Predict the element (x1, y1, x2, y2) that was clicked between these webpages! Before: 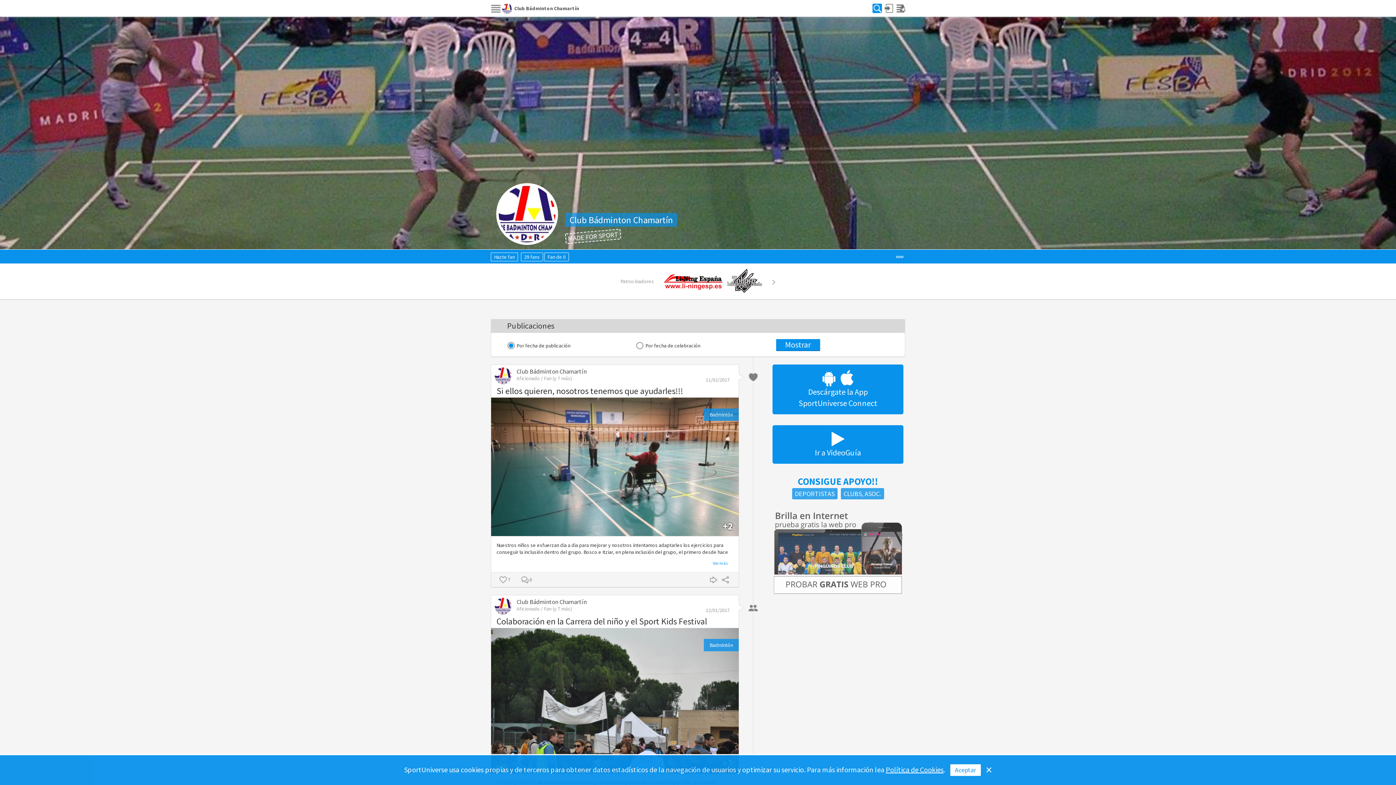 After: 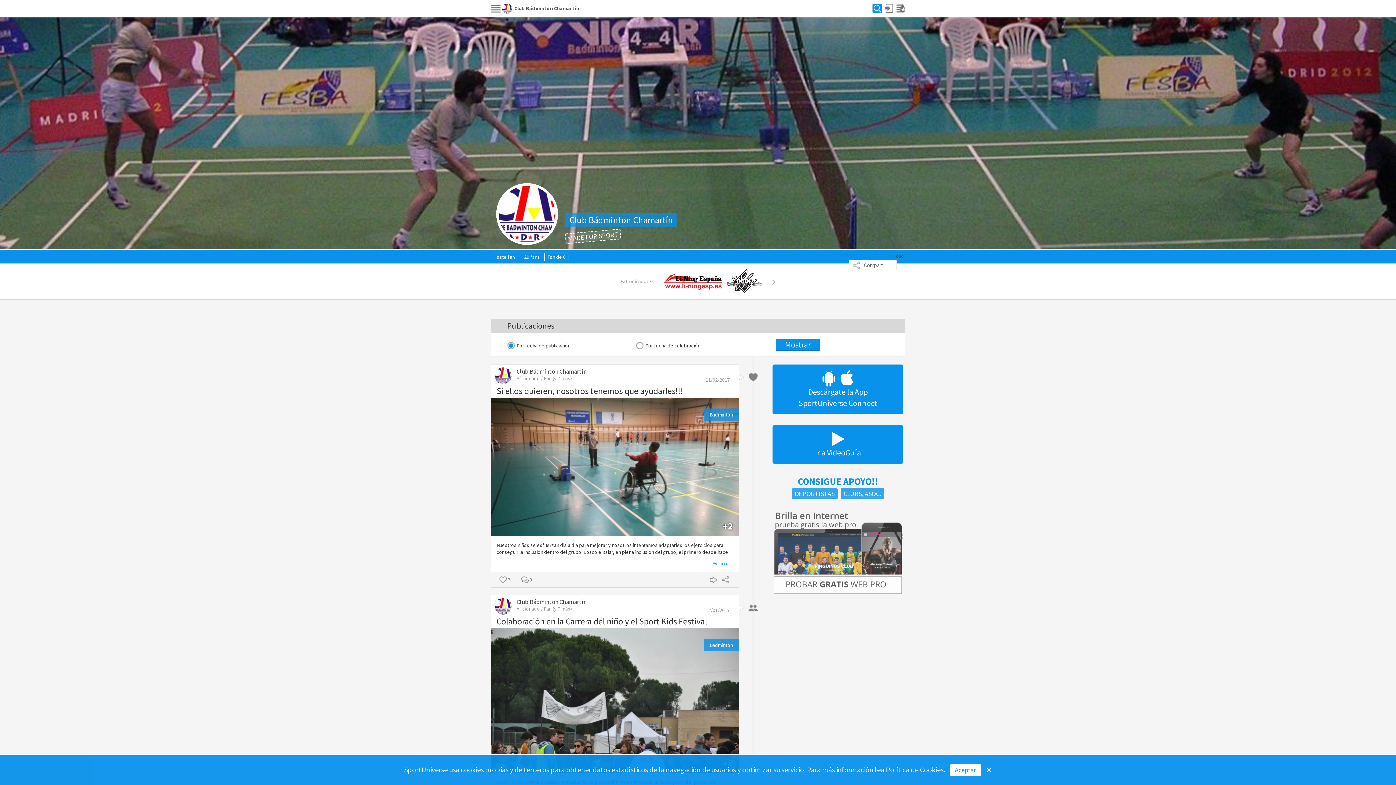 Action: bbox: (896, 252, 903, 260)